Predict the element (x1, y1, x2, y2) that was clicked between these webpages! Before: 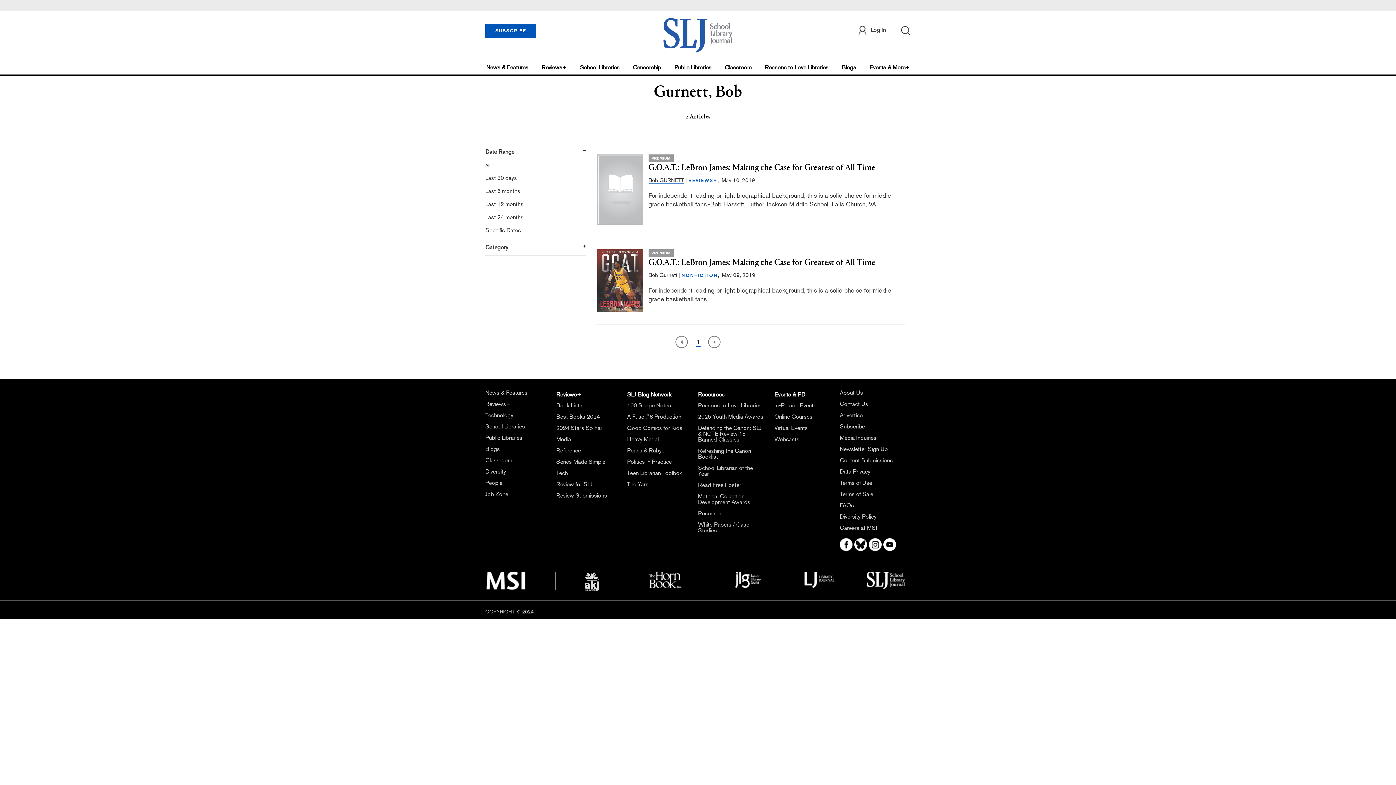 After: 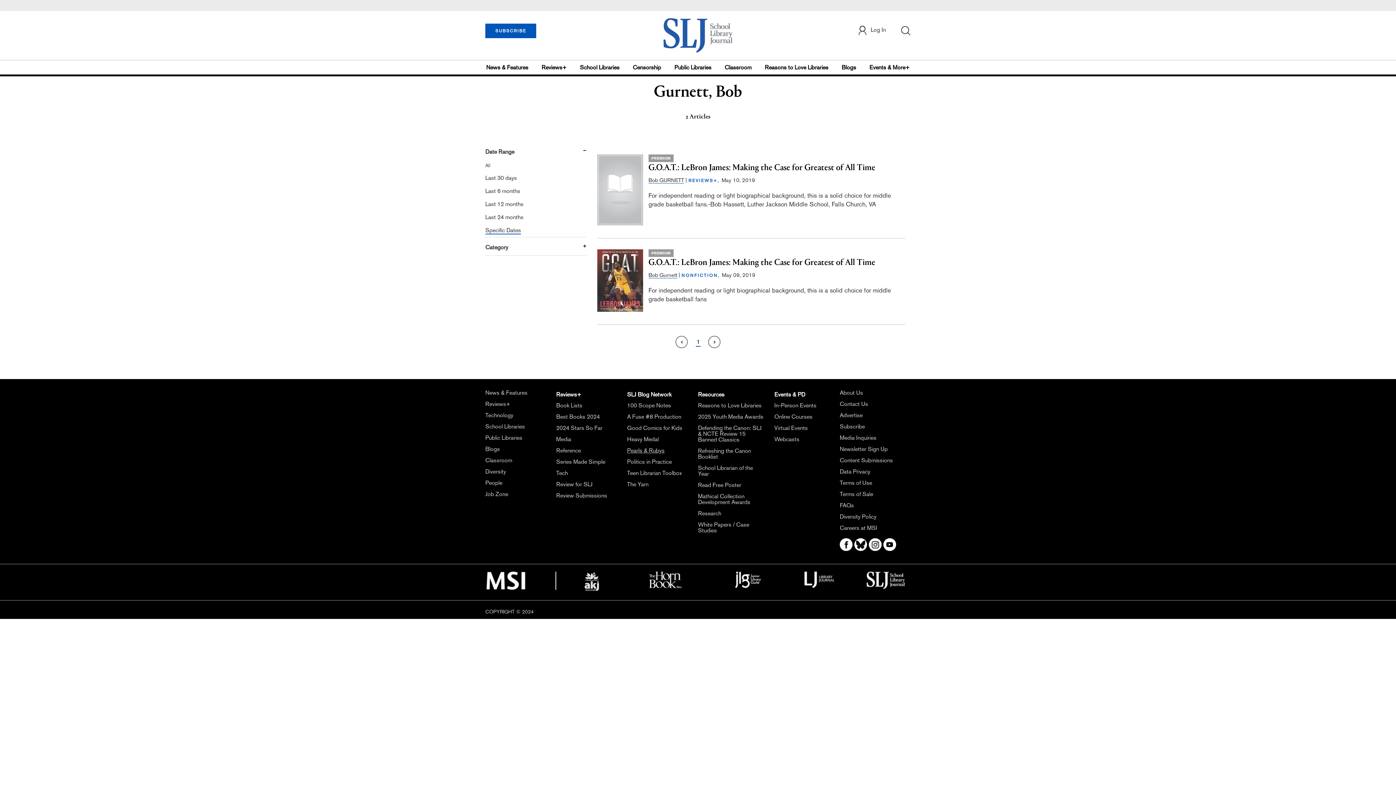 Action: label: Pearls & Rubys bbox: (627, 447, 664, 454)